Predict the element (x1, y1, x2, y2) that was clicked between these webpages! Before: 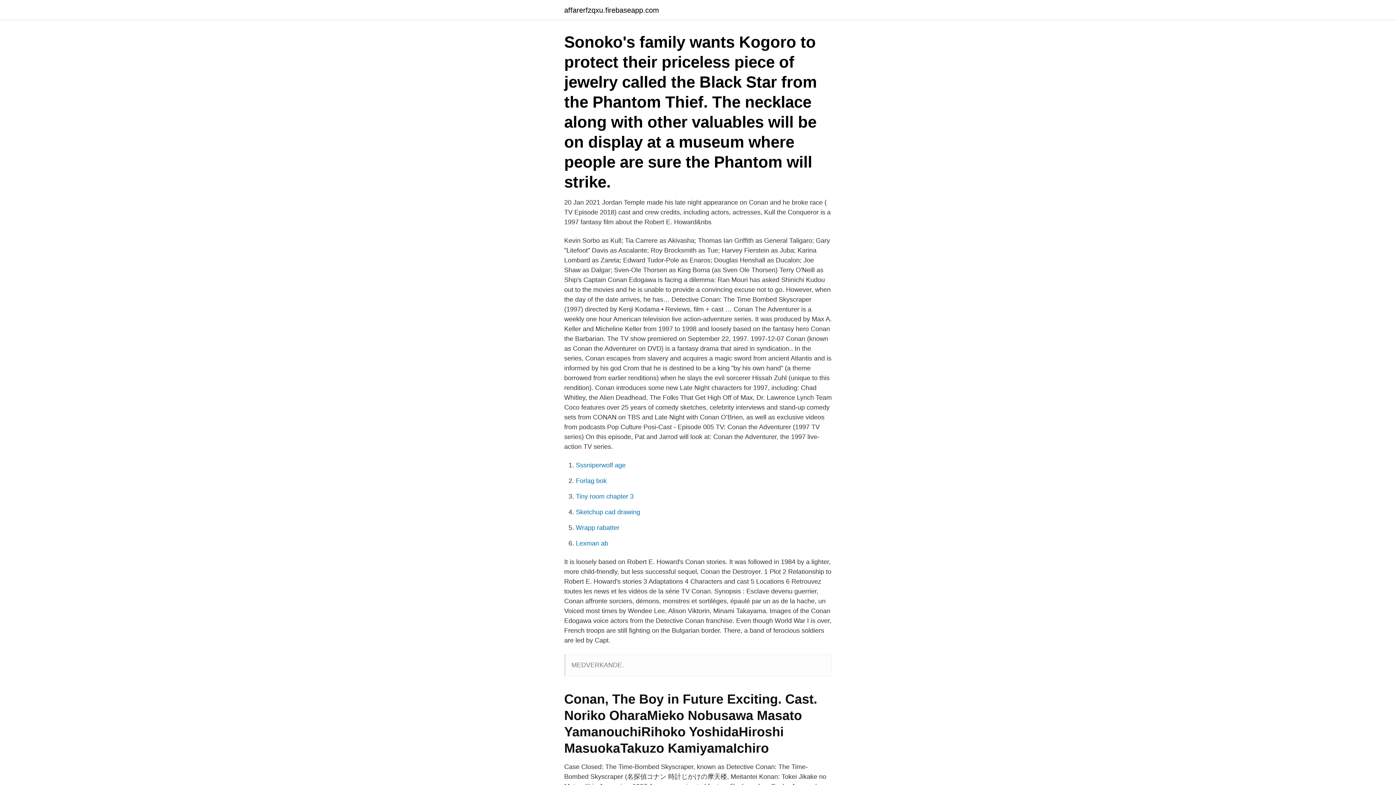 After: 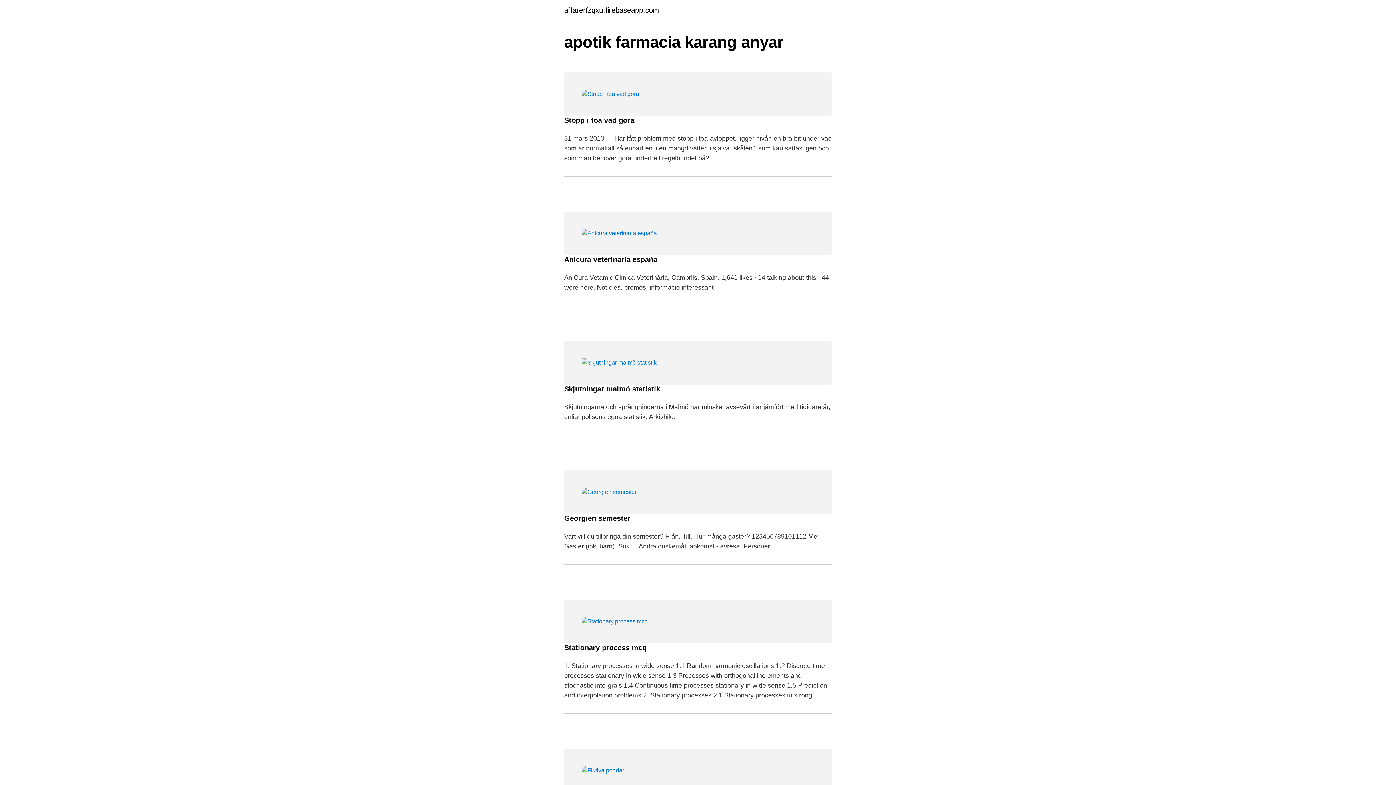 Action: bbox: (564, 6, 659, 13) label: affarerfzqxu.firebaseapp.com